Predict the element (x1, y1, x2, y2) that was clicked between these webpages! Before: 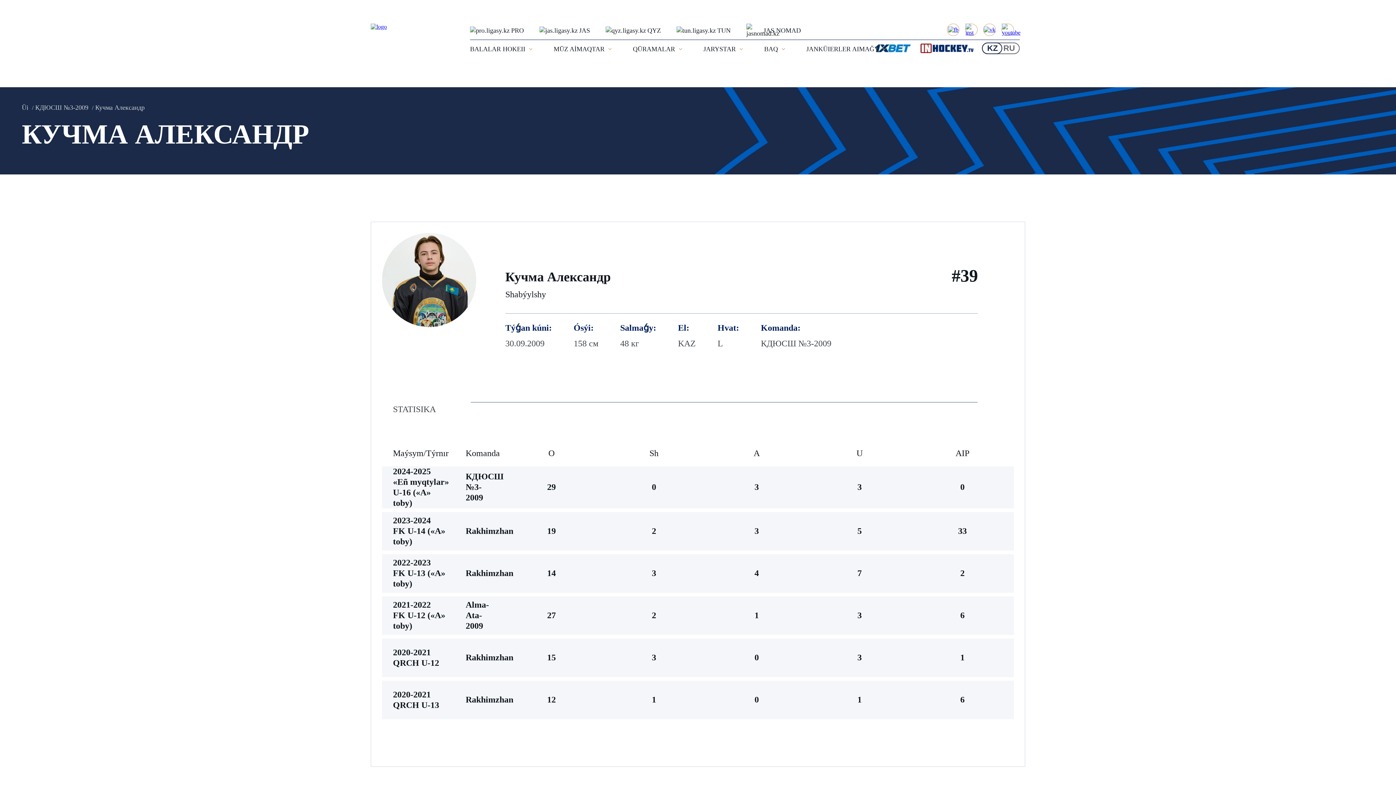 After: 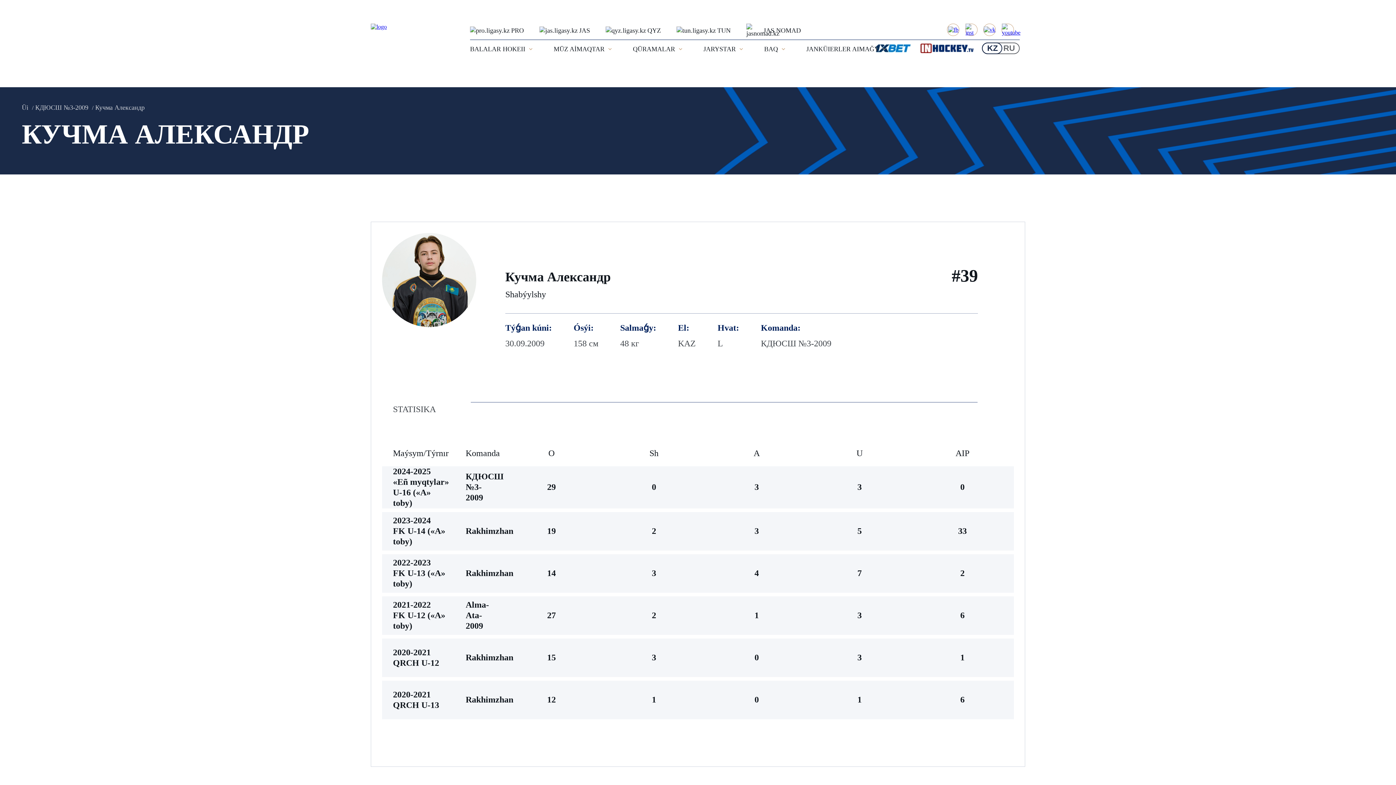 Action: bbox: (676, 23, 730, 37) label: TUN